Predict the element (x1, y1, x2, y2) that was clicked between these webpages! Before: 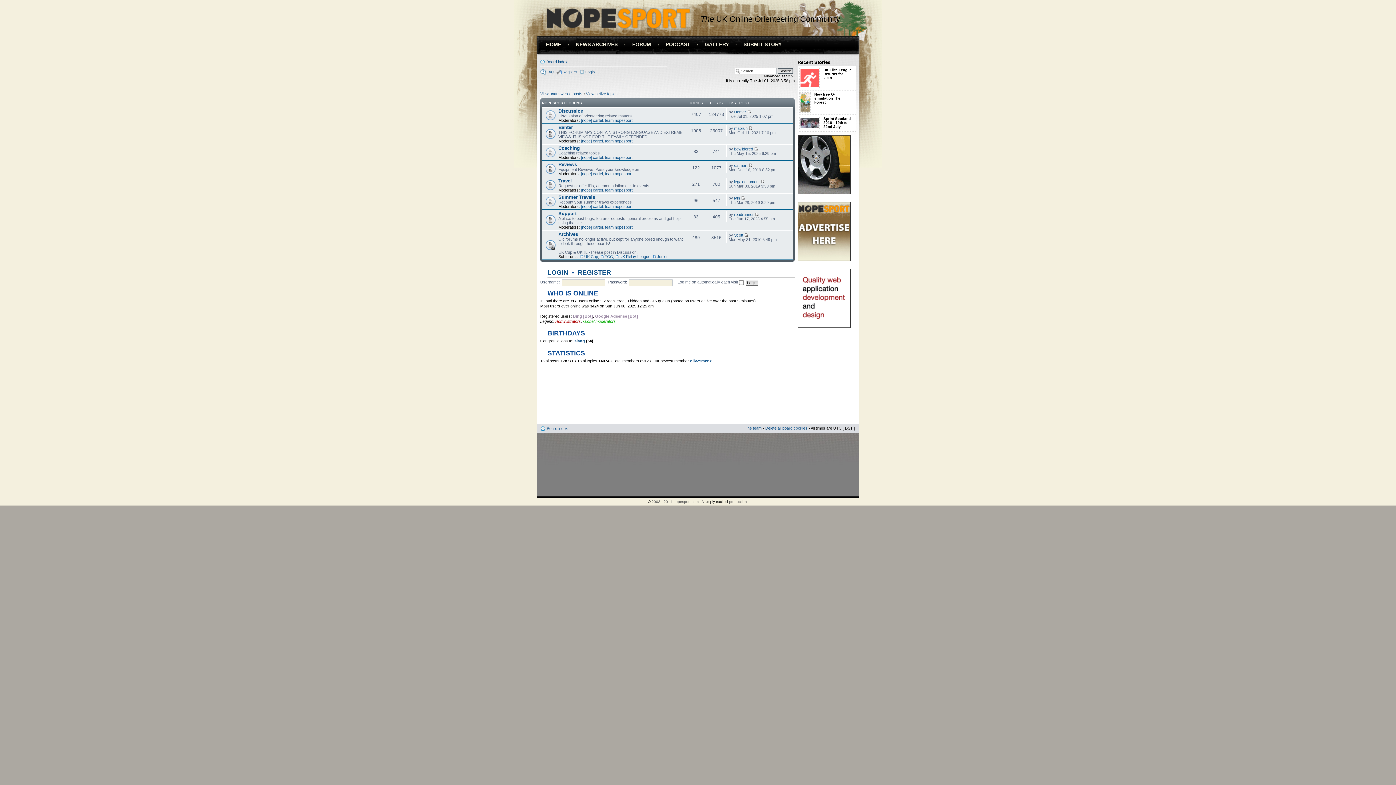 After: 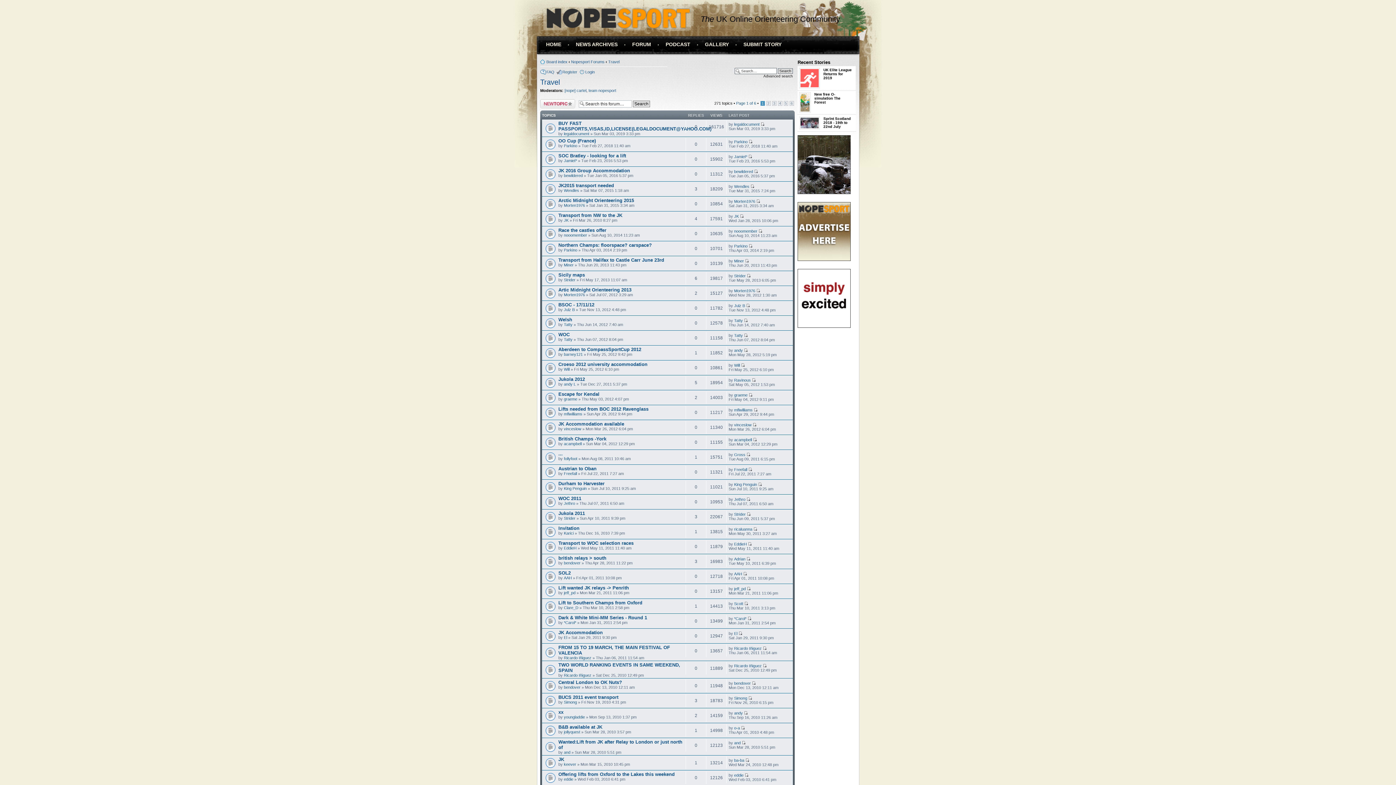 Action: bbox: (558, 178, 572, 183) label: Travel